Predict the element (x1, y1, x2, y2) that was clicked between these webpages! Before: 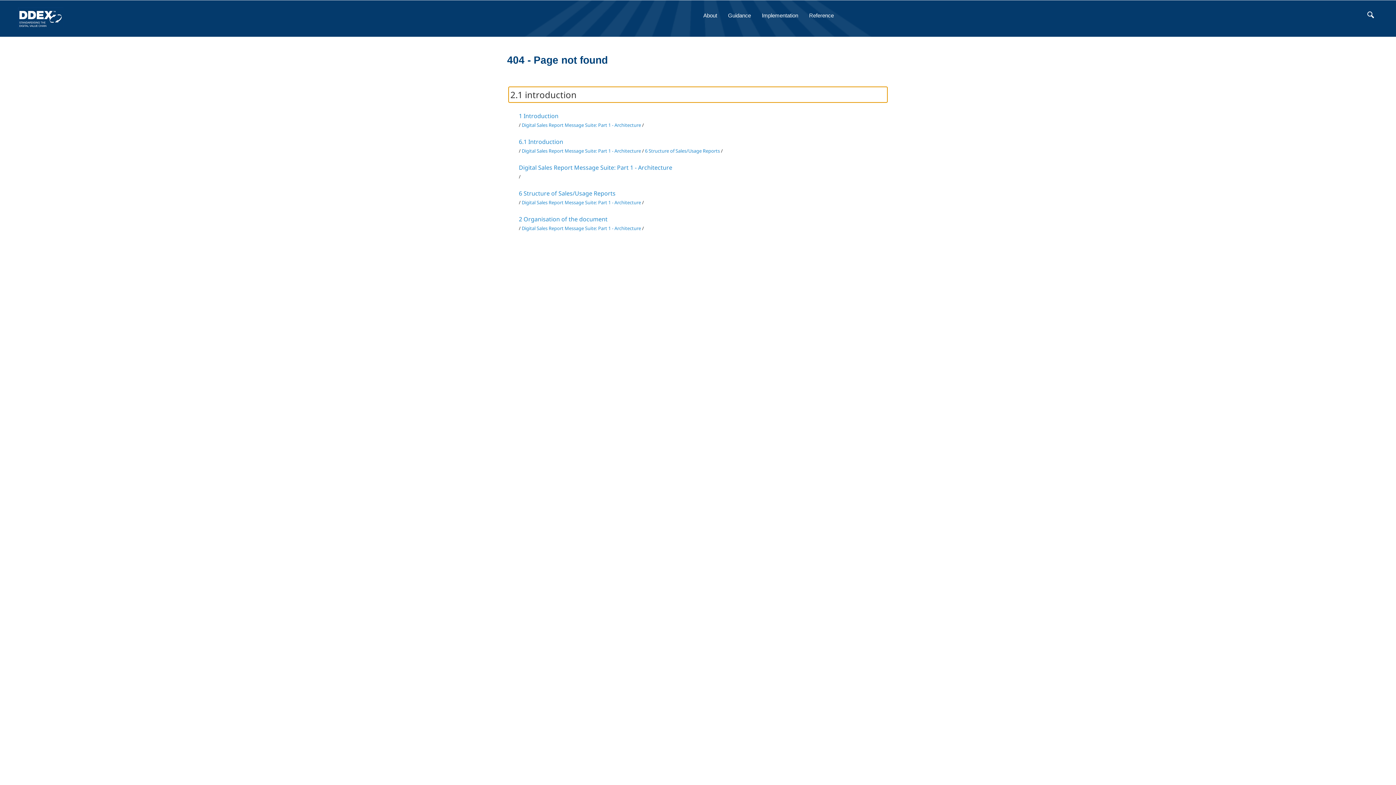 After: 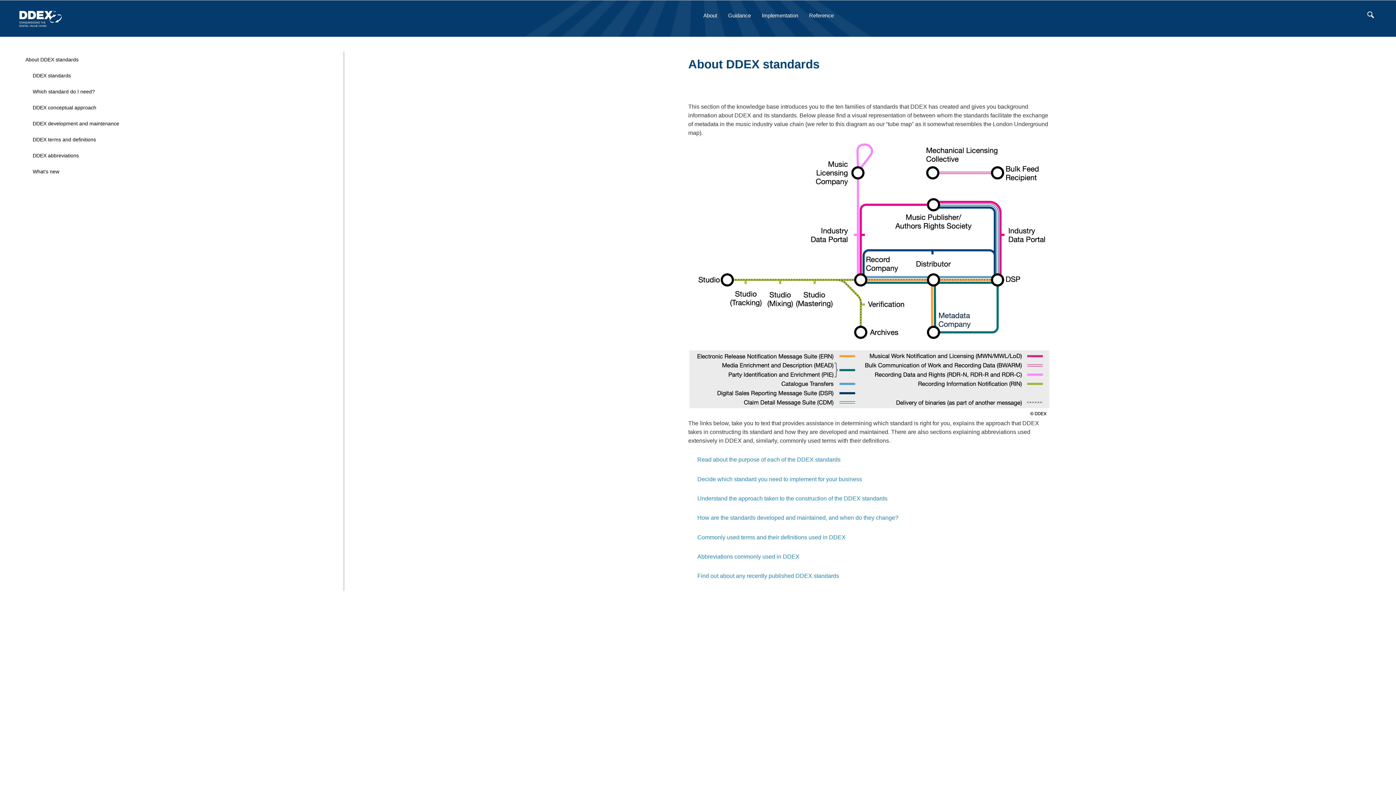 Action: label: About bbox: (698, 8, 722, 21)